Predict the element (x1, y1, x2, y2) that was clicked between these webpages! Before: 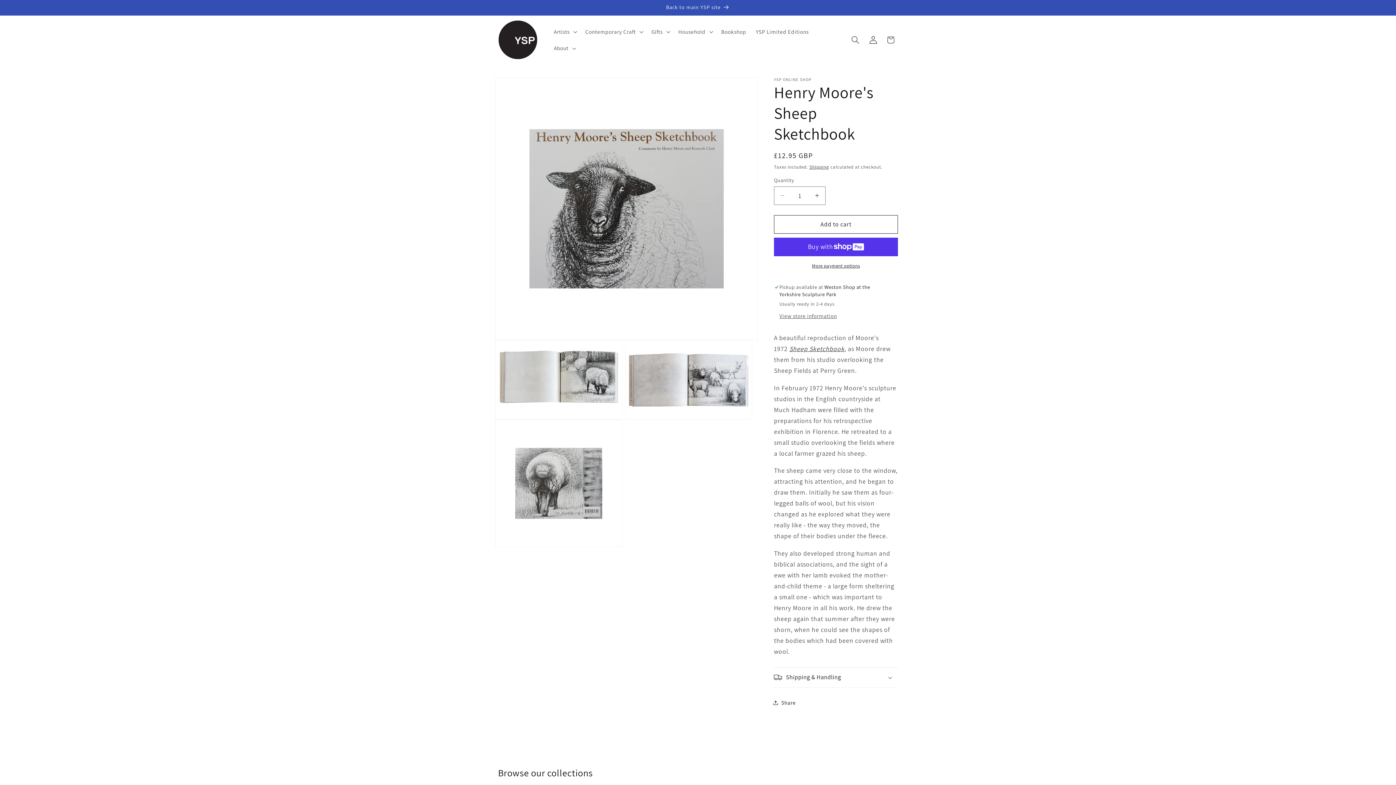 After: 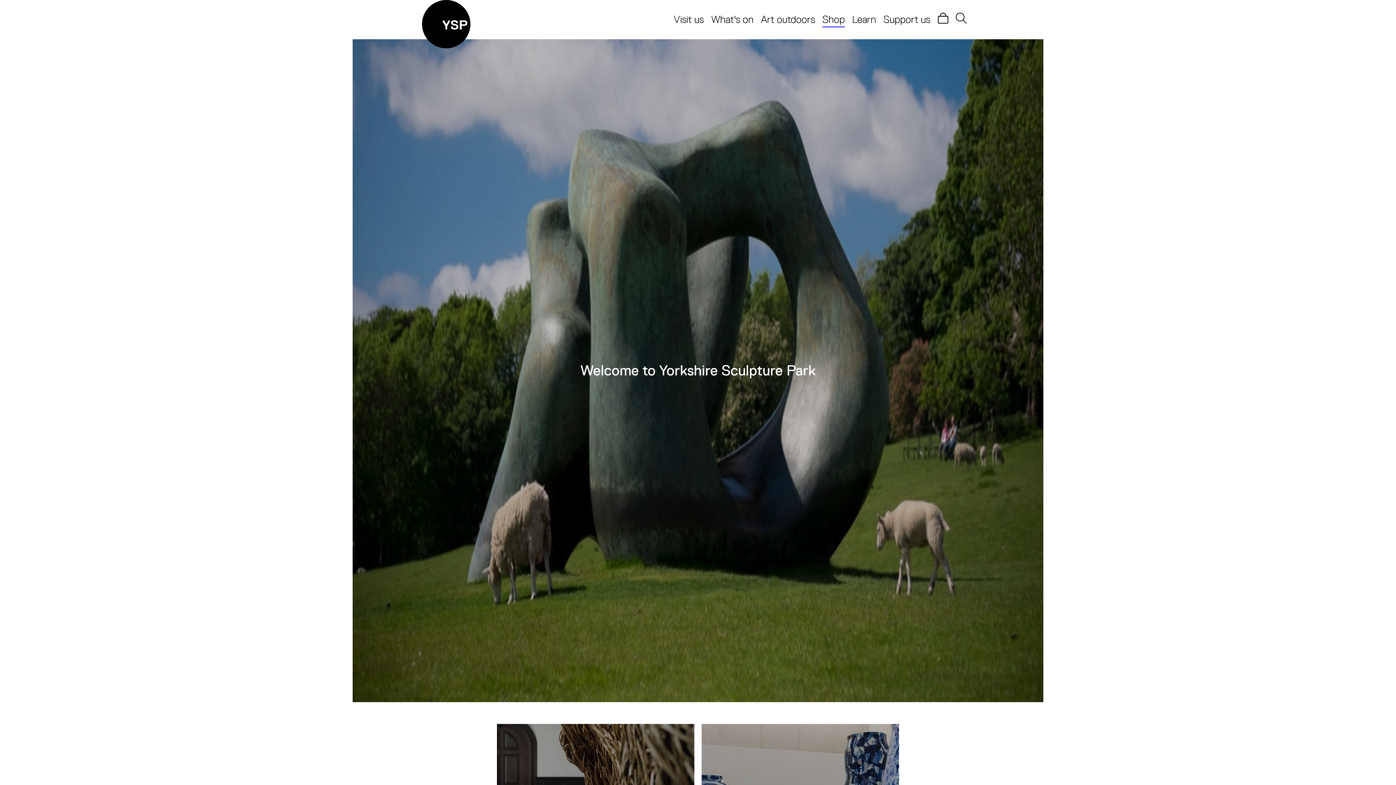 Action: label: Back to main YSP site bbox: (490, 0, 905, 15)